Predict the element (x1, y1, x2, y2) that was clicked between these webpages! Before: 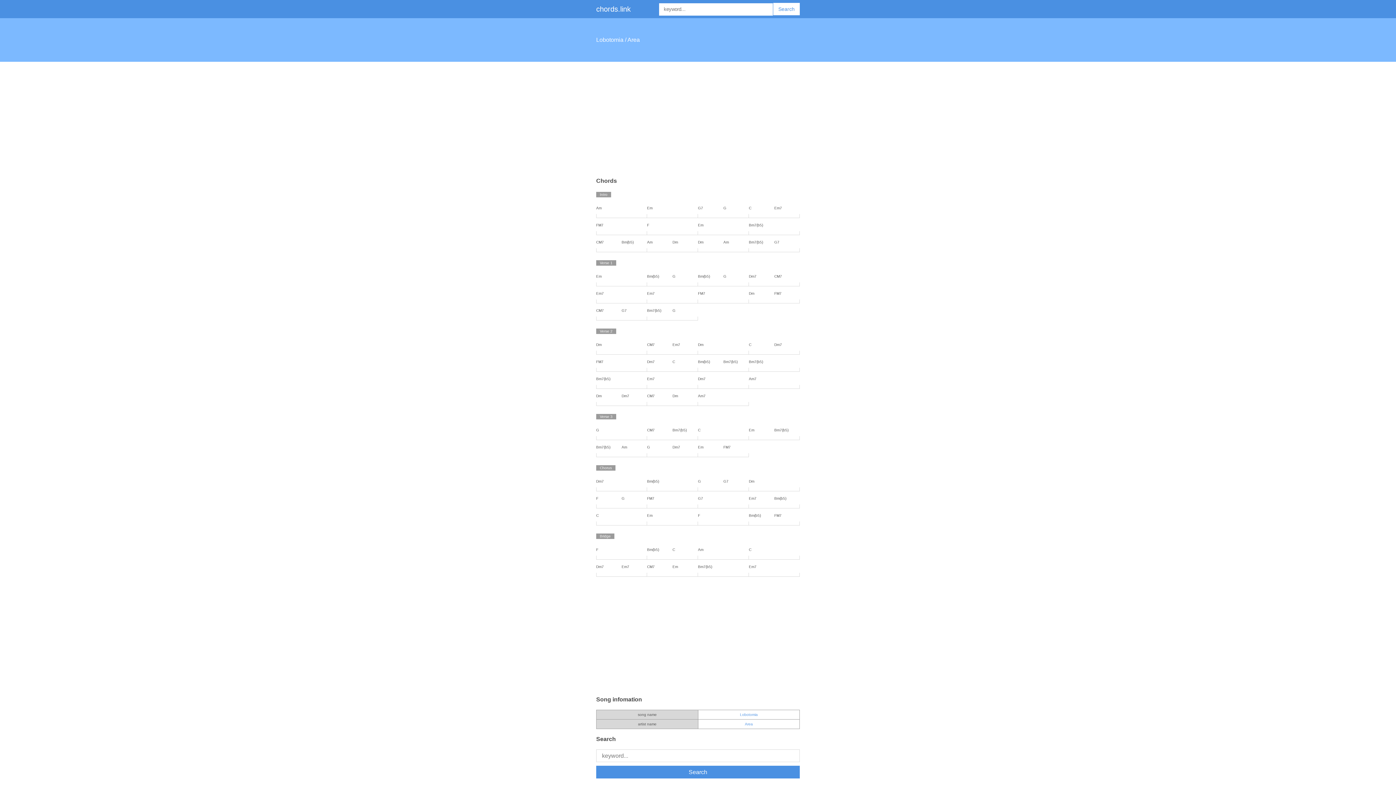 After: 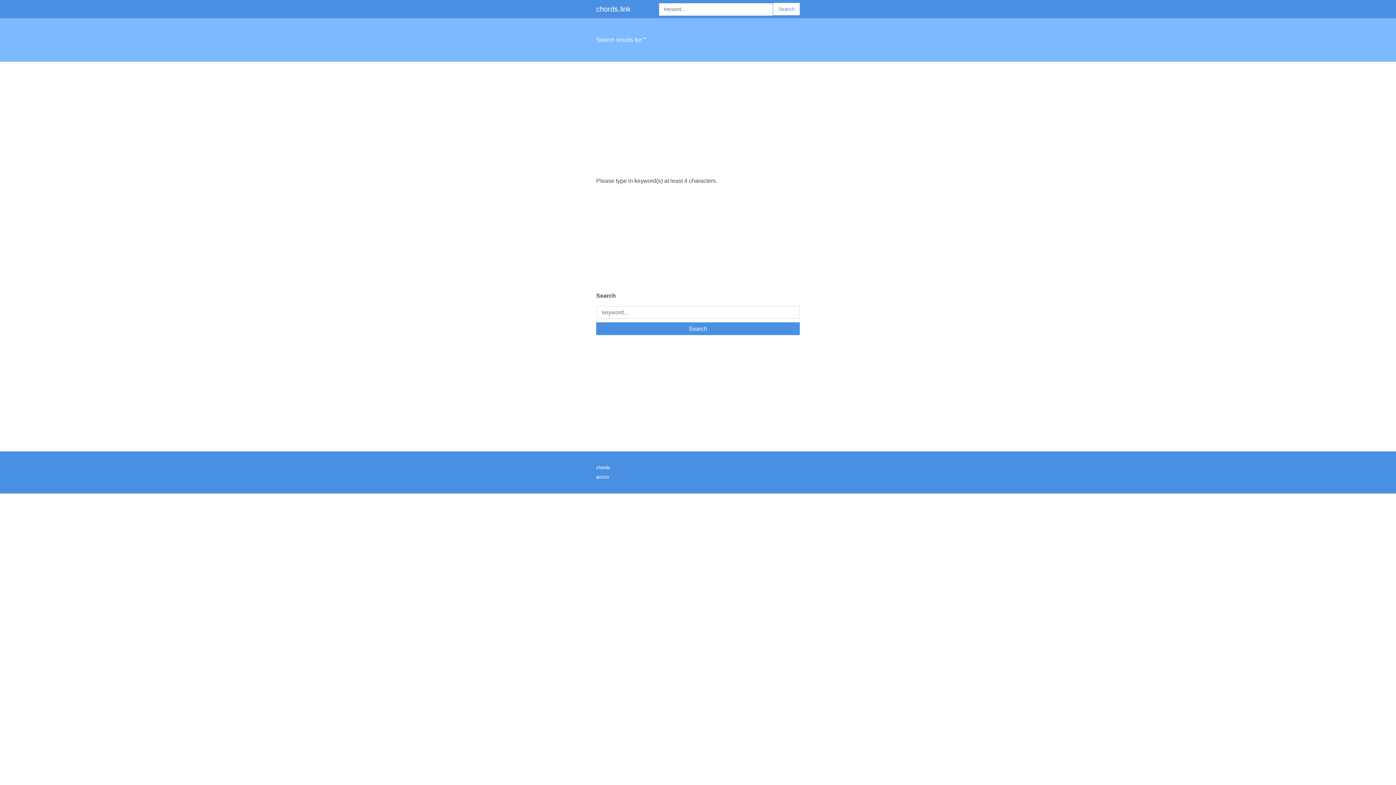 Action: label: Search bbox: (596, 766, 800, 778)